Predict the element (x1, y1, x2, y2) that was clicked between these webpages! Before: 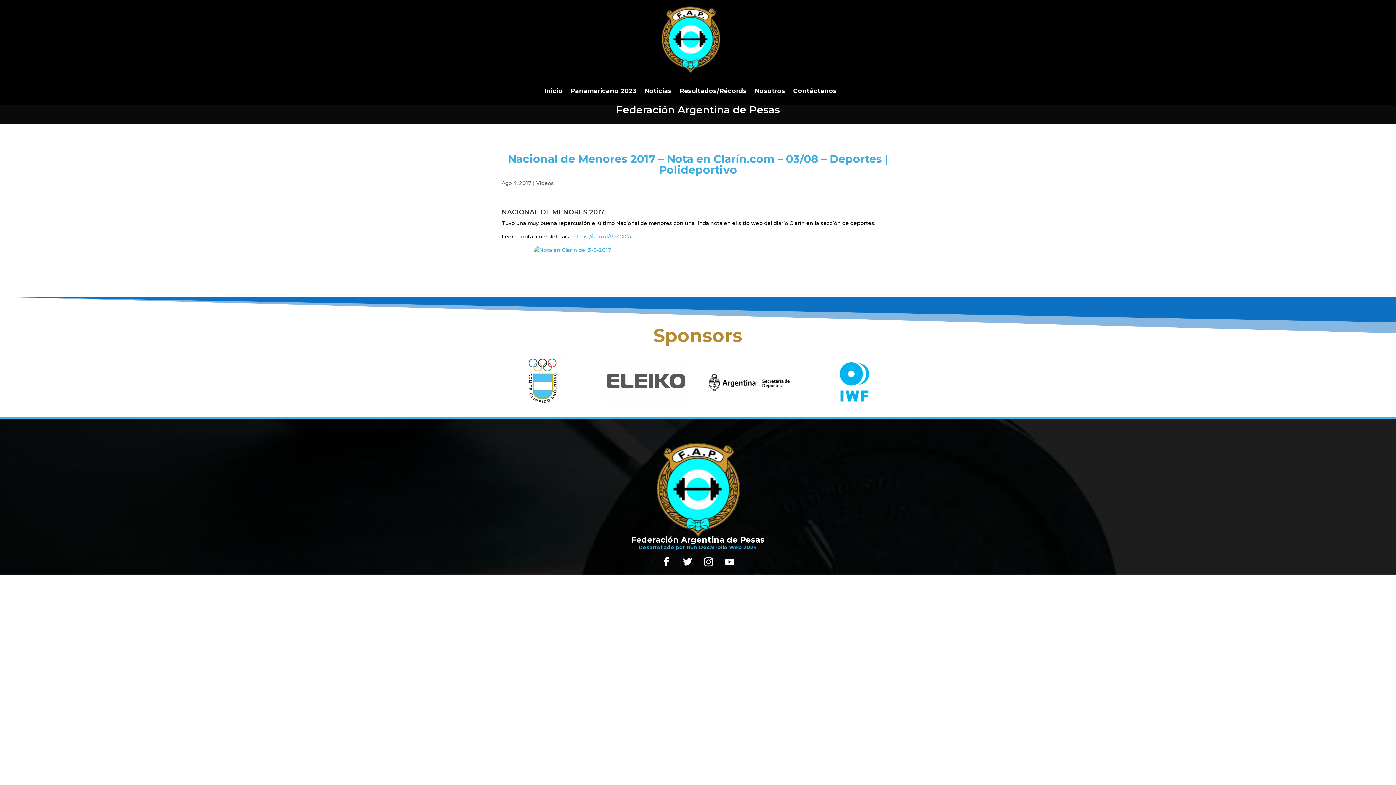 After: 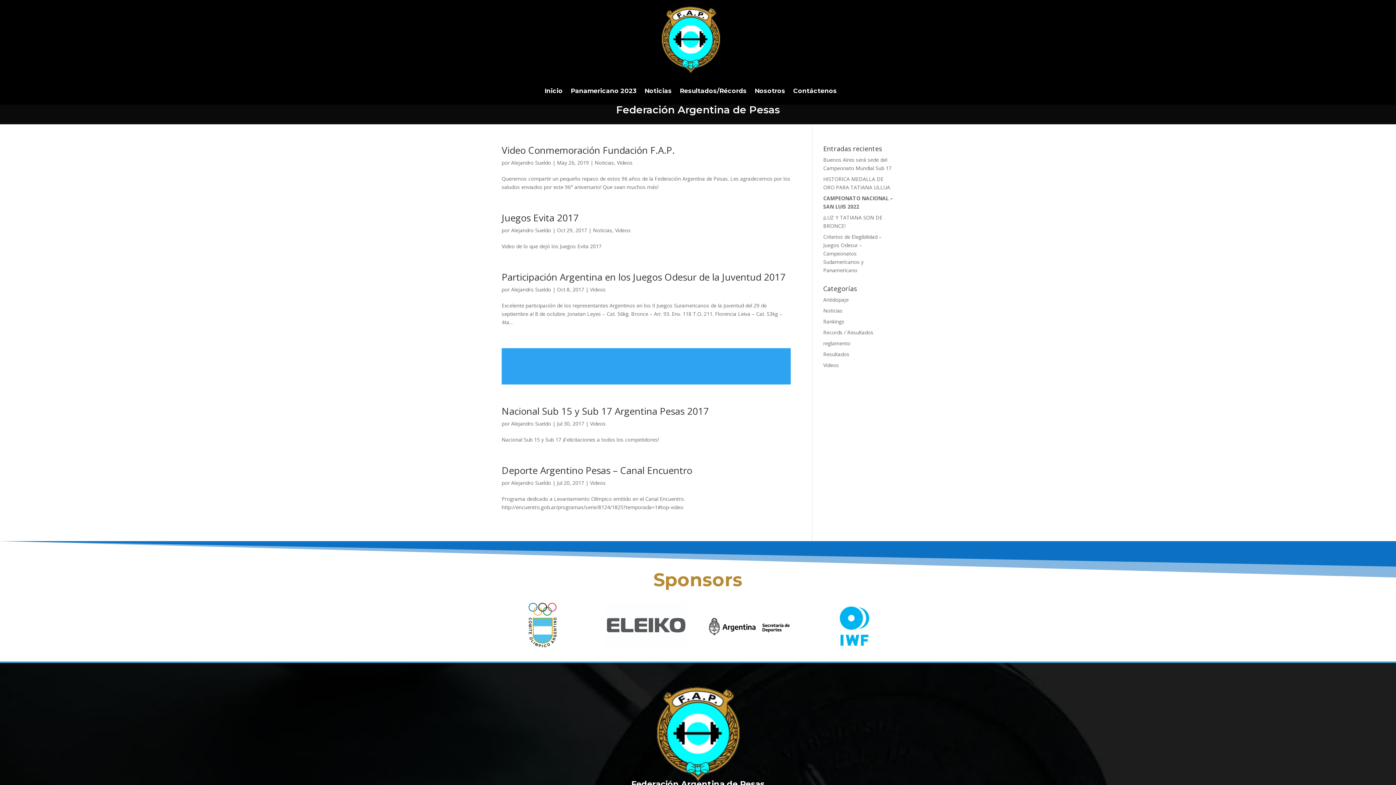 Action: bbox: (536, 180, 554, 186) label: Videos